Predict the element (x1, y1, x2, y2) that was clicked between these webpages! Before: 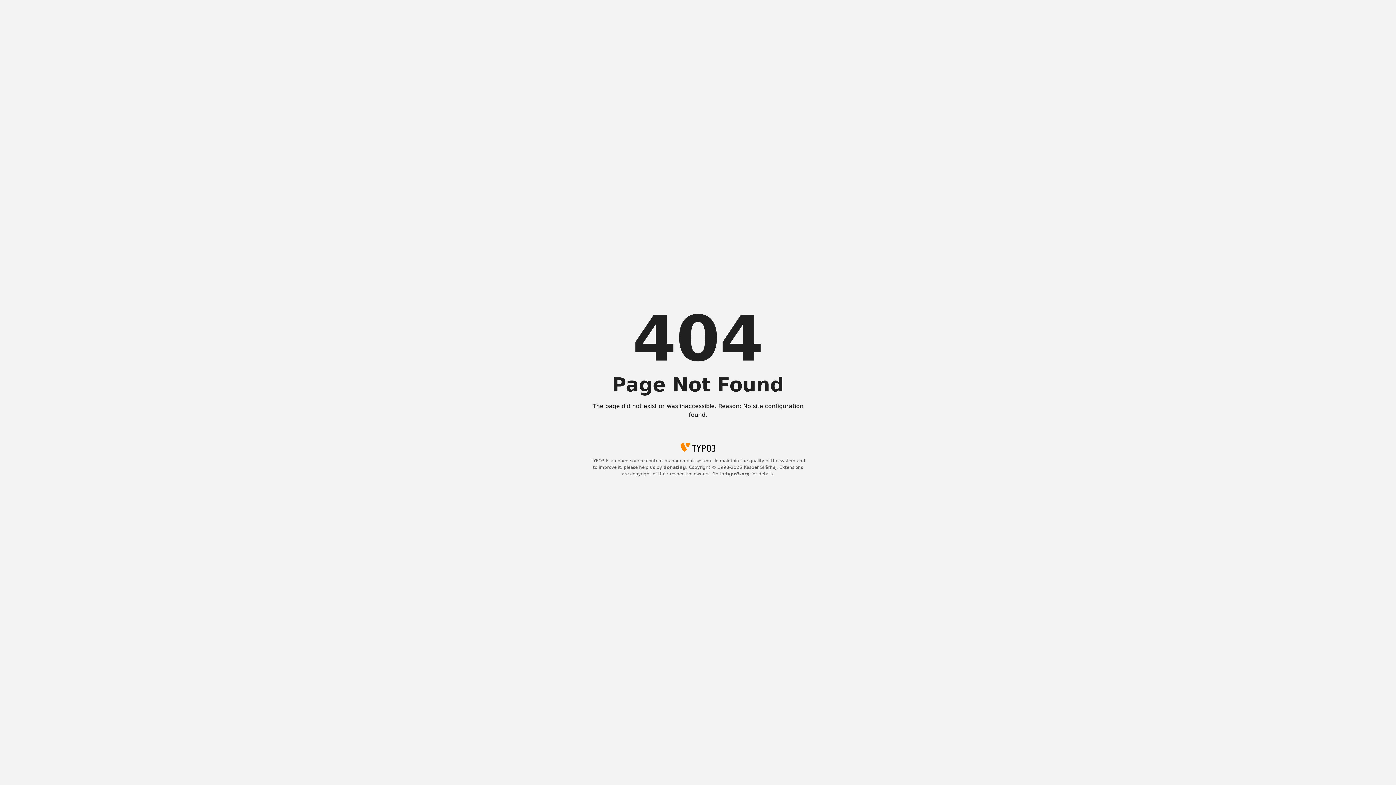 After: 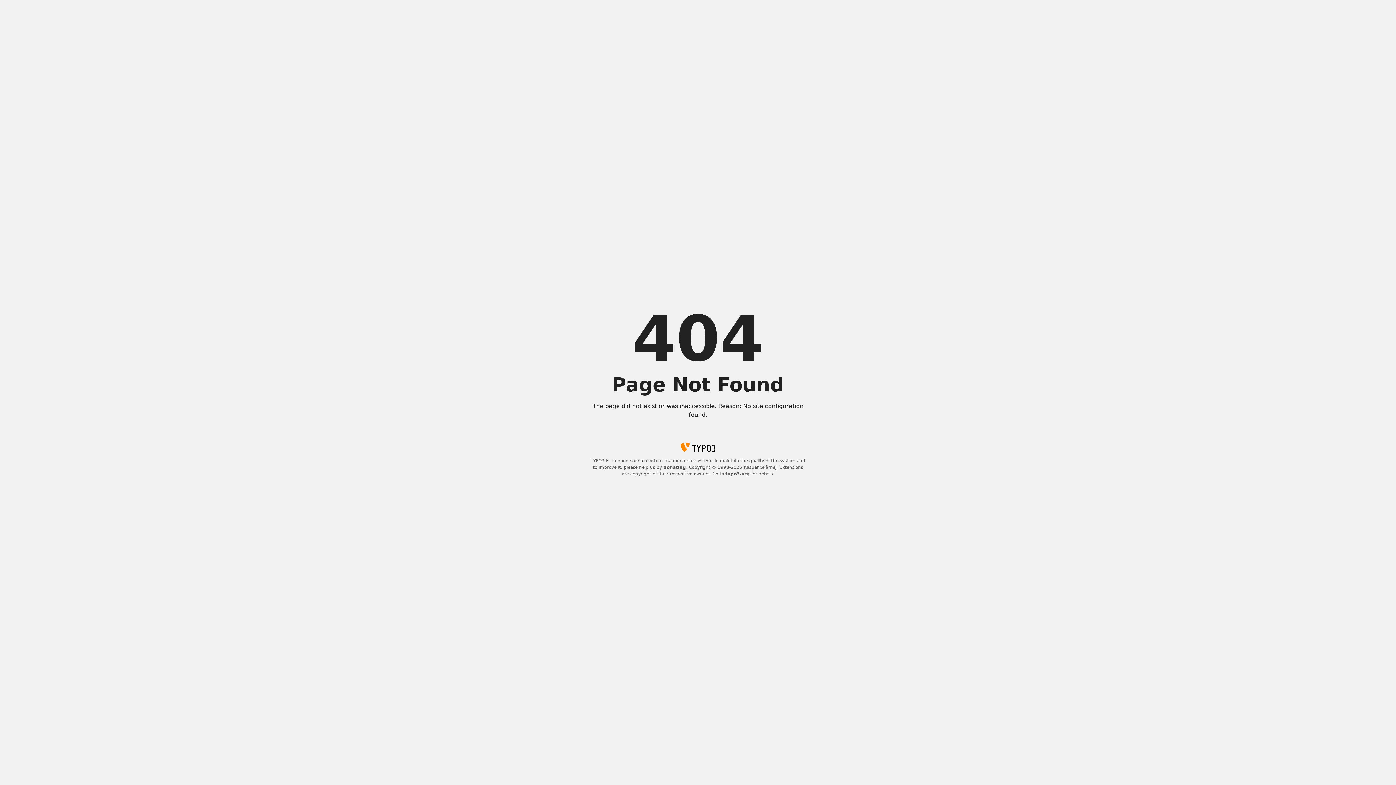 Action: bbox: (663, 465, 686, 470) label: donating